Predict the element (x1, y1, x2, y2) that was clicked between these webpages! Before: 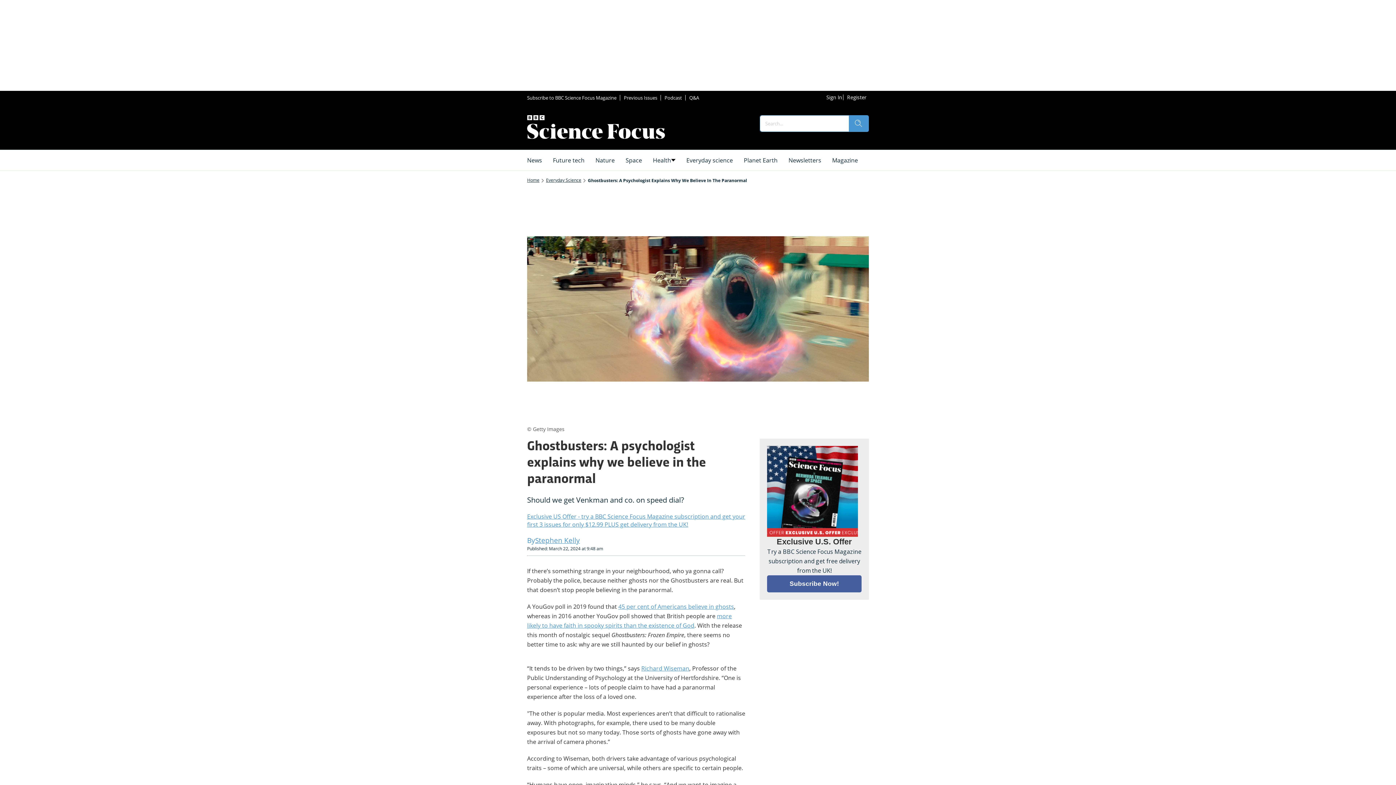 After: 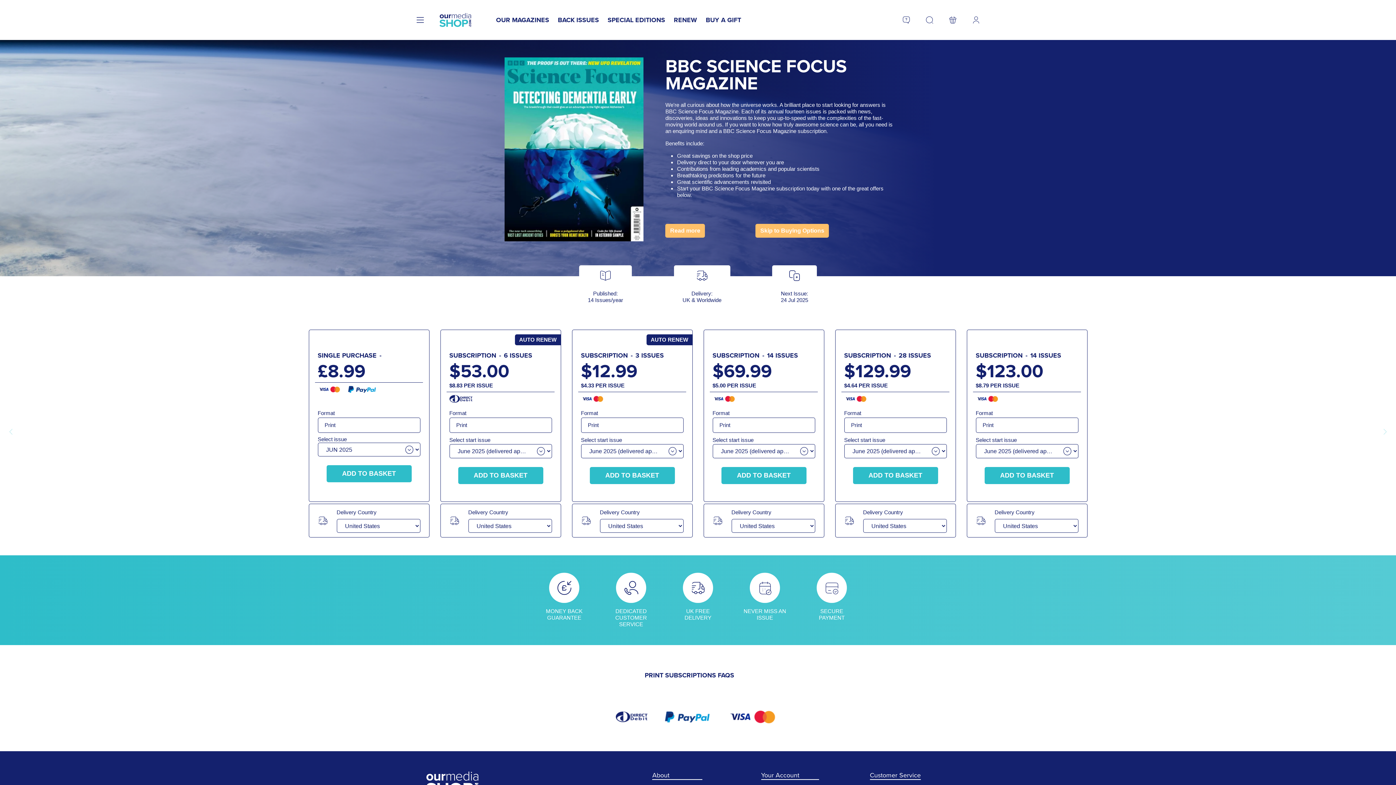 Action: bbox: (527, 91, 620, 104) label: Subscribe to BBC Science Focus Magazine